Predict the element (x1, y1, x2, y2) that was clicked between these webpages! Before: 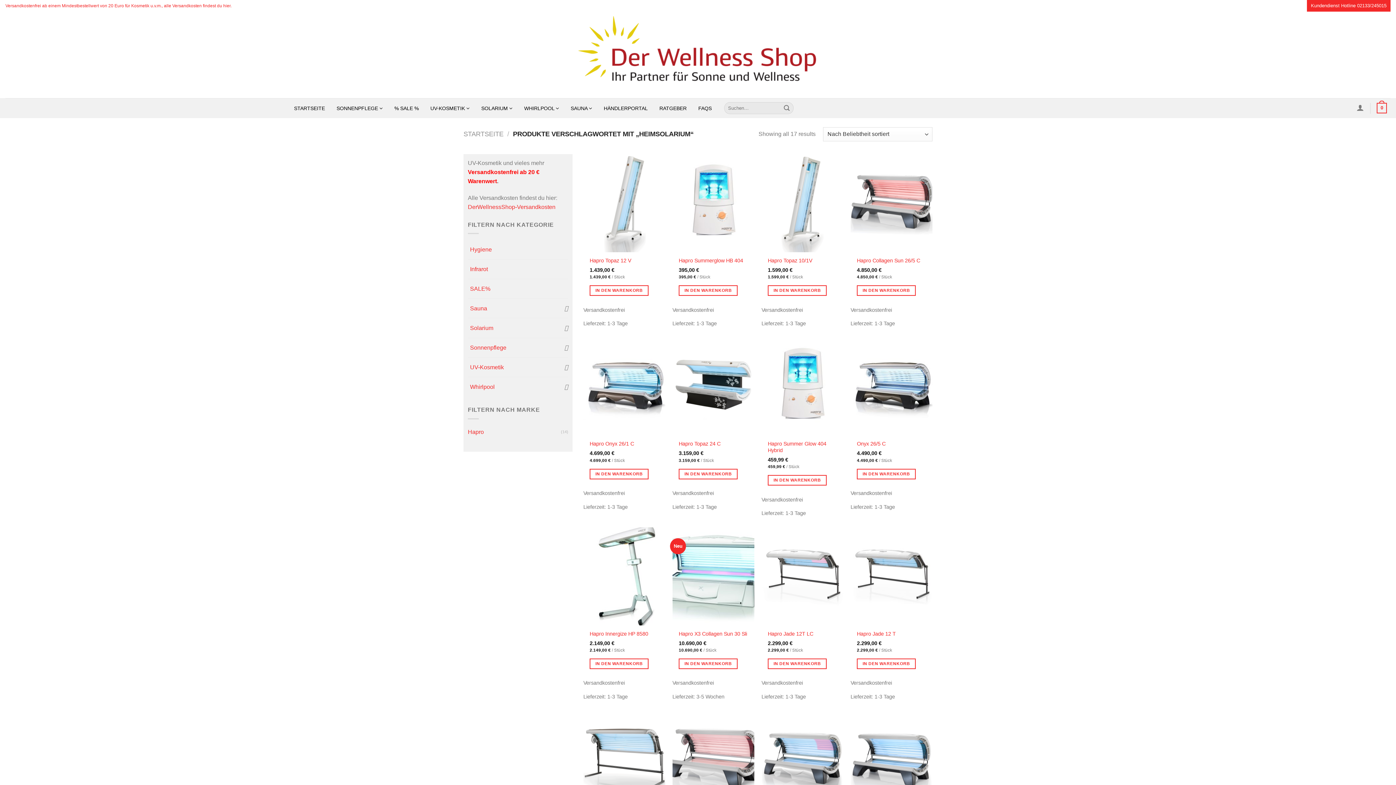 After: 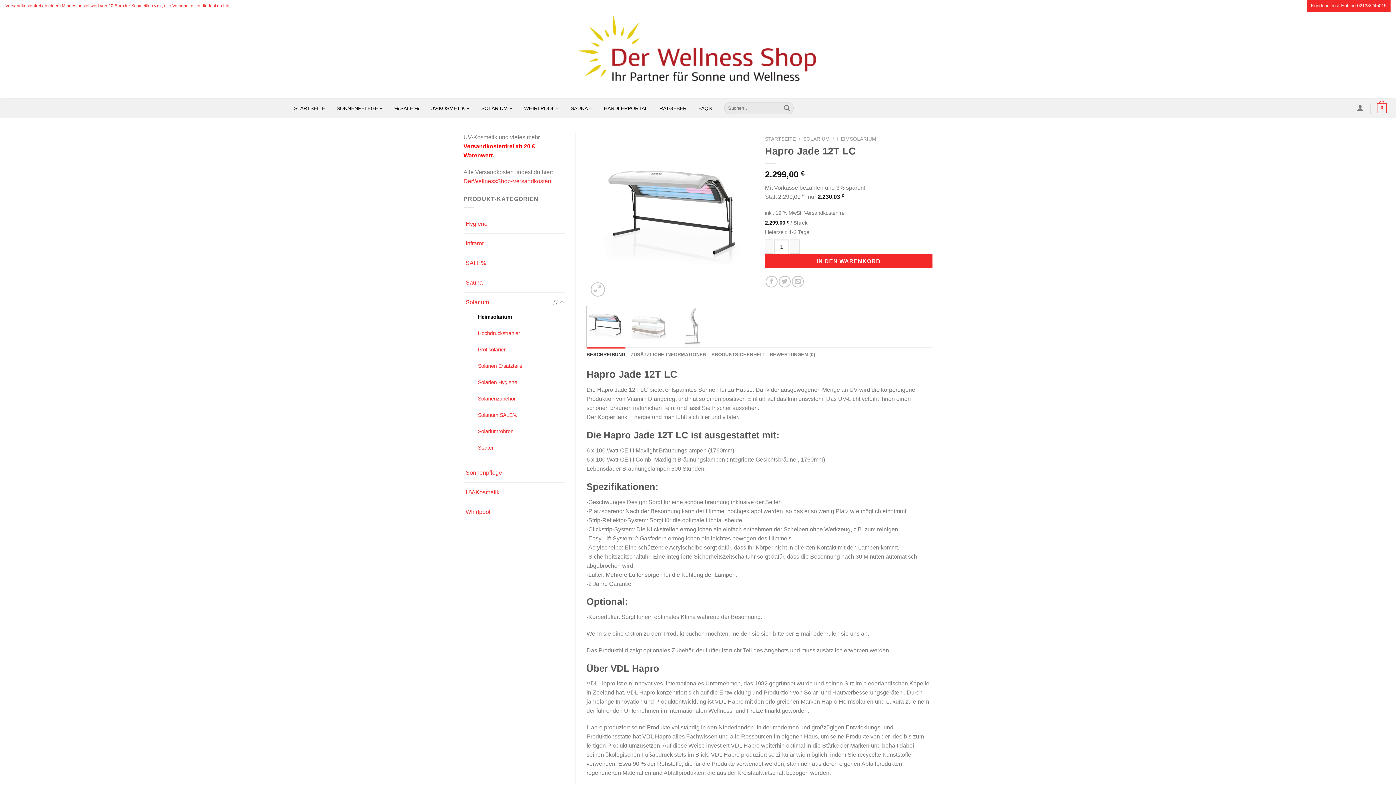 Action: bbox: (761, 527, 843, 625) label: Hapro Jade 12T LC